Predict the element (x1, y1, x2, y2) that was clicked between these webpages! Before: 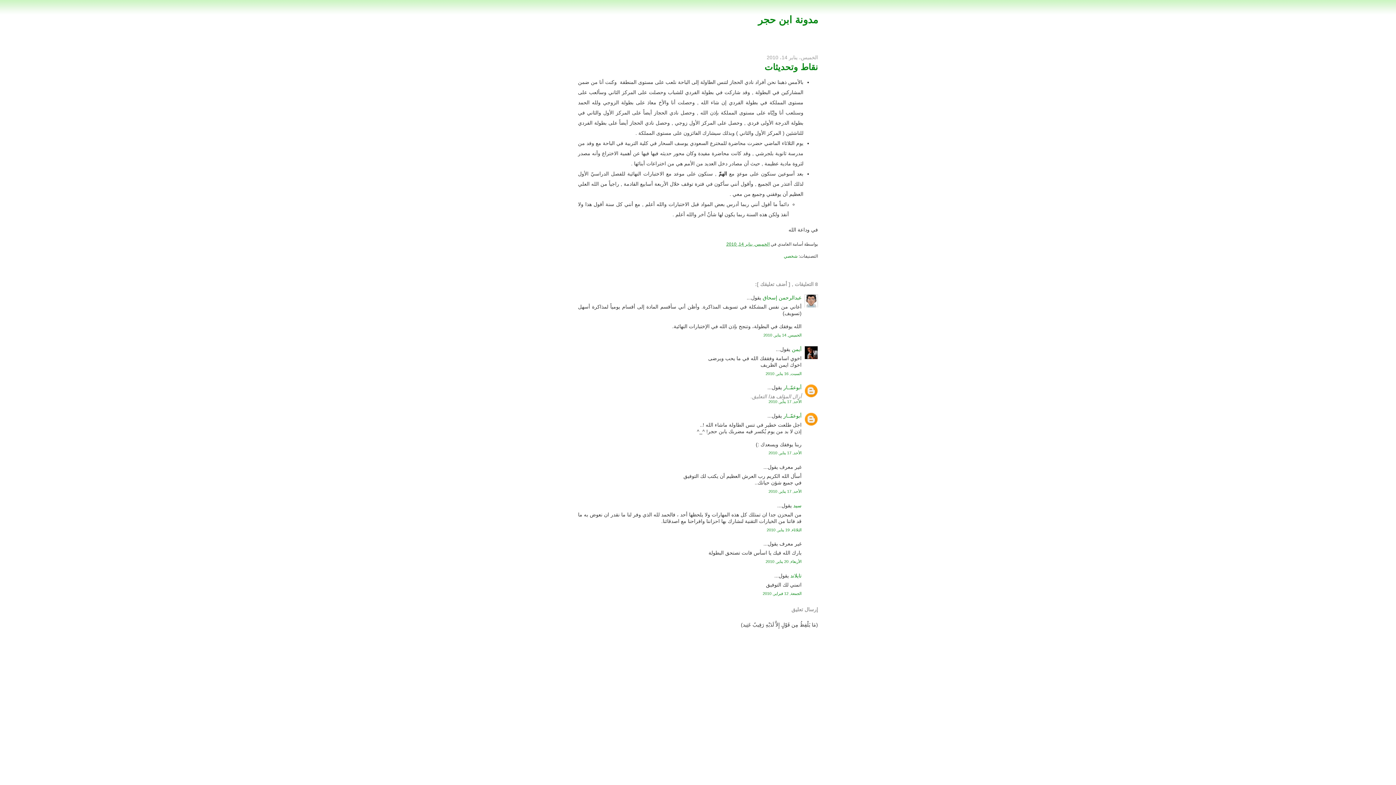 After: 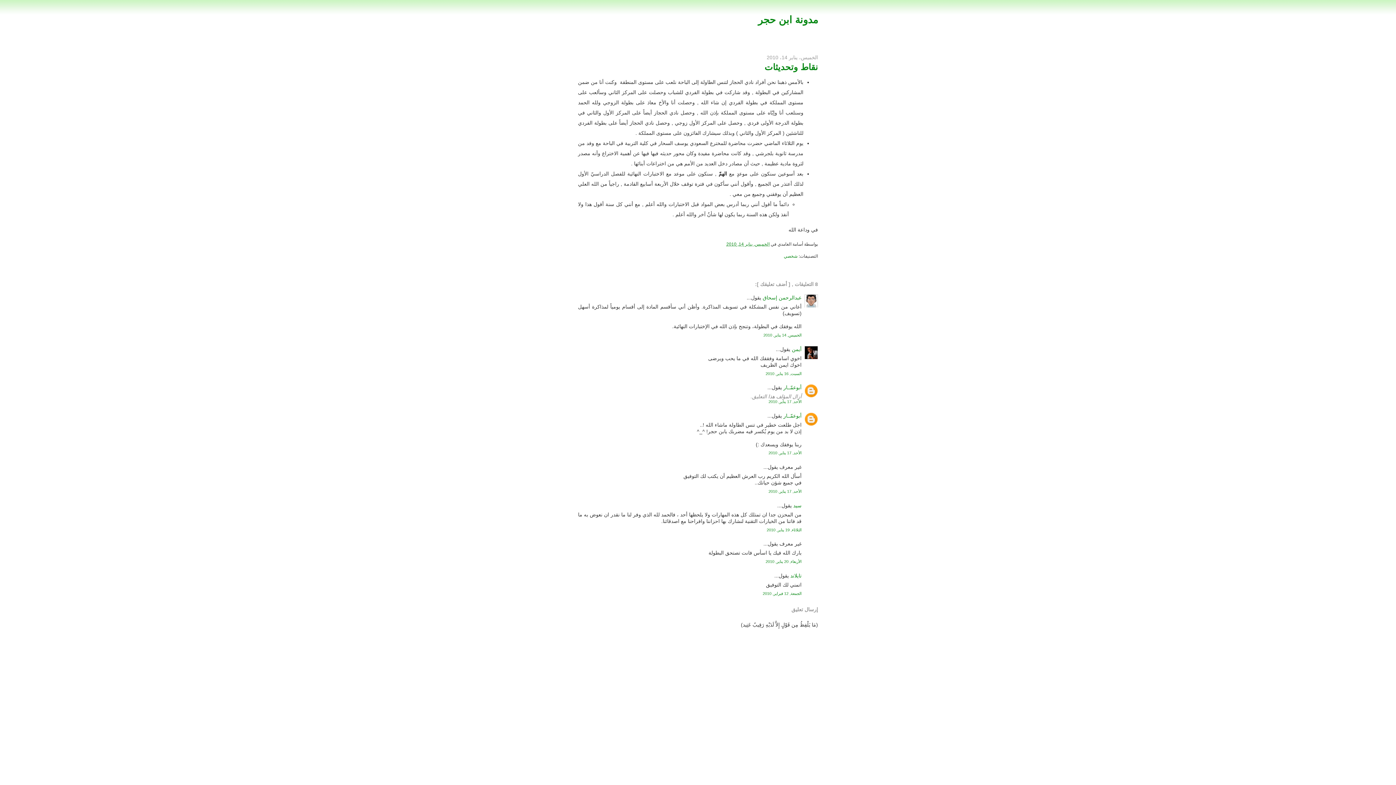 Action: bbox: (726, 241, 769, 246) label: الخميس, يناير 14, 2010